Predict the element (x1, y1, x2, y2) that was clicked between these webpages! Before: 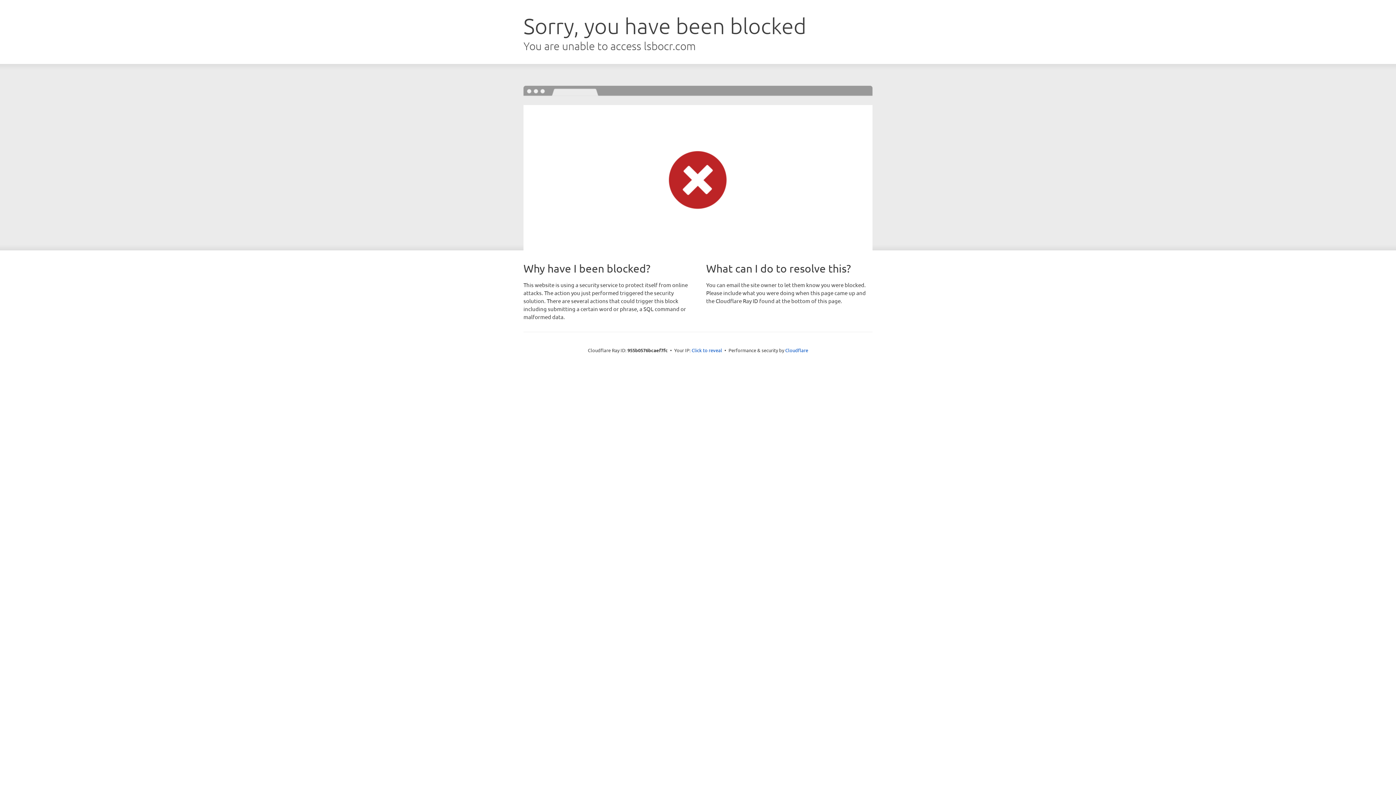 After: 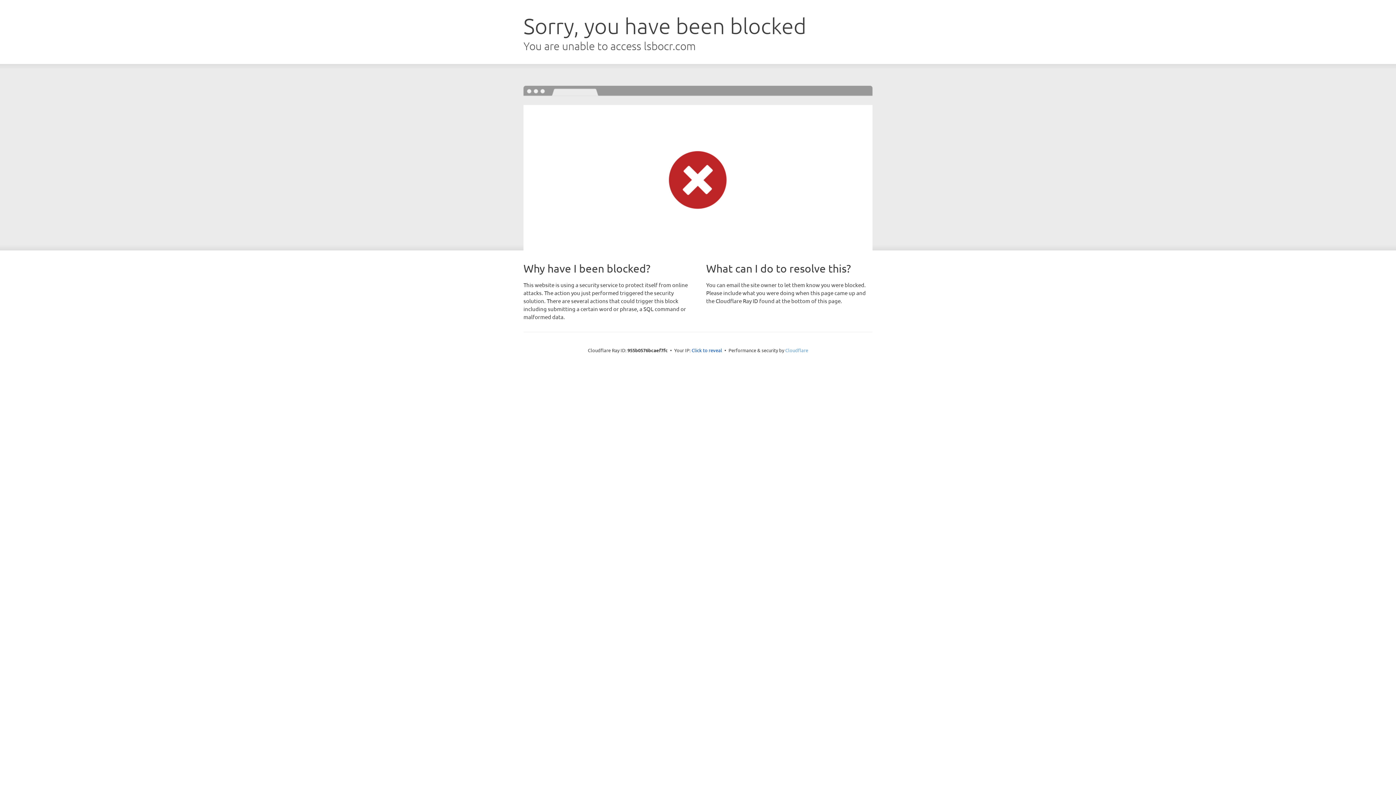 Action: label: Cloudflare bbox: (785, 347, 808, 353)